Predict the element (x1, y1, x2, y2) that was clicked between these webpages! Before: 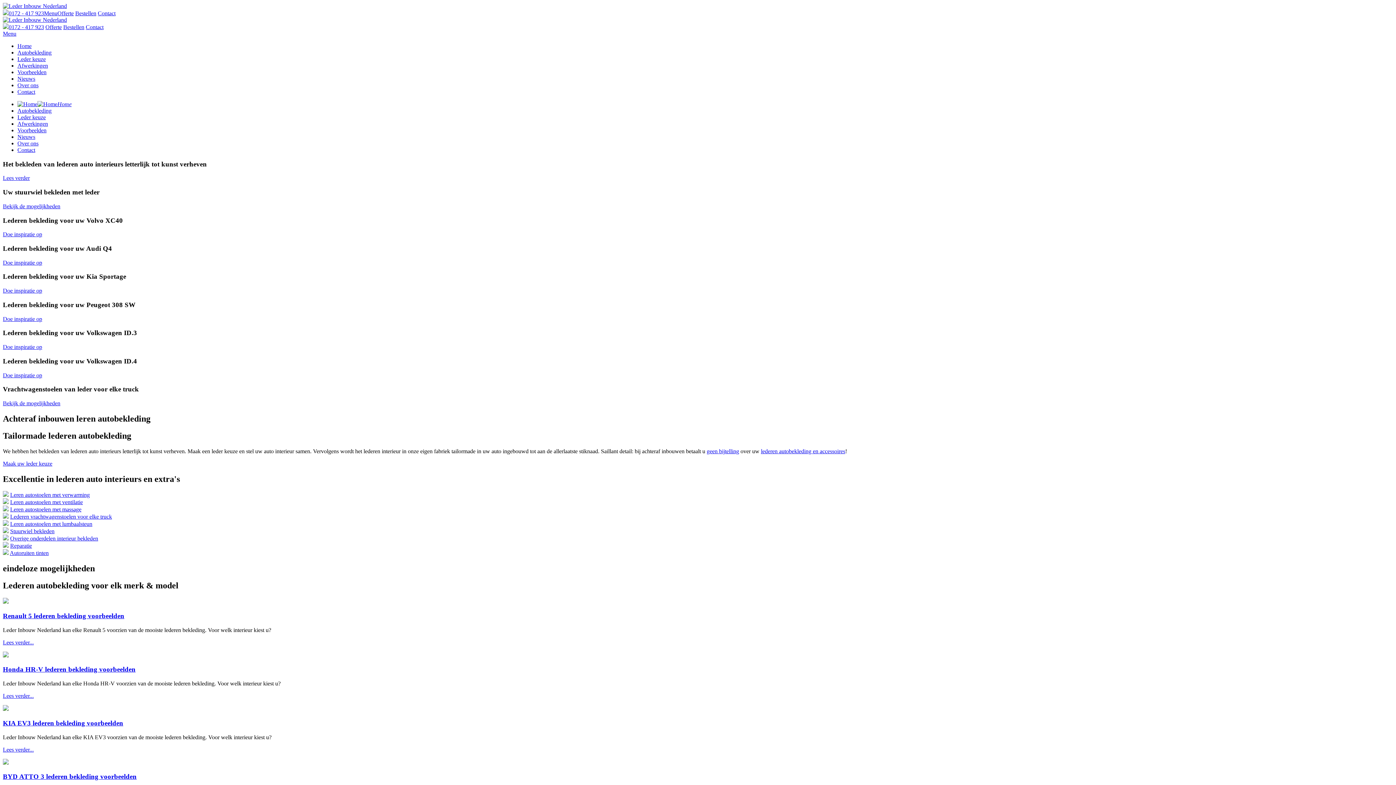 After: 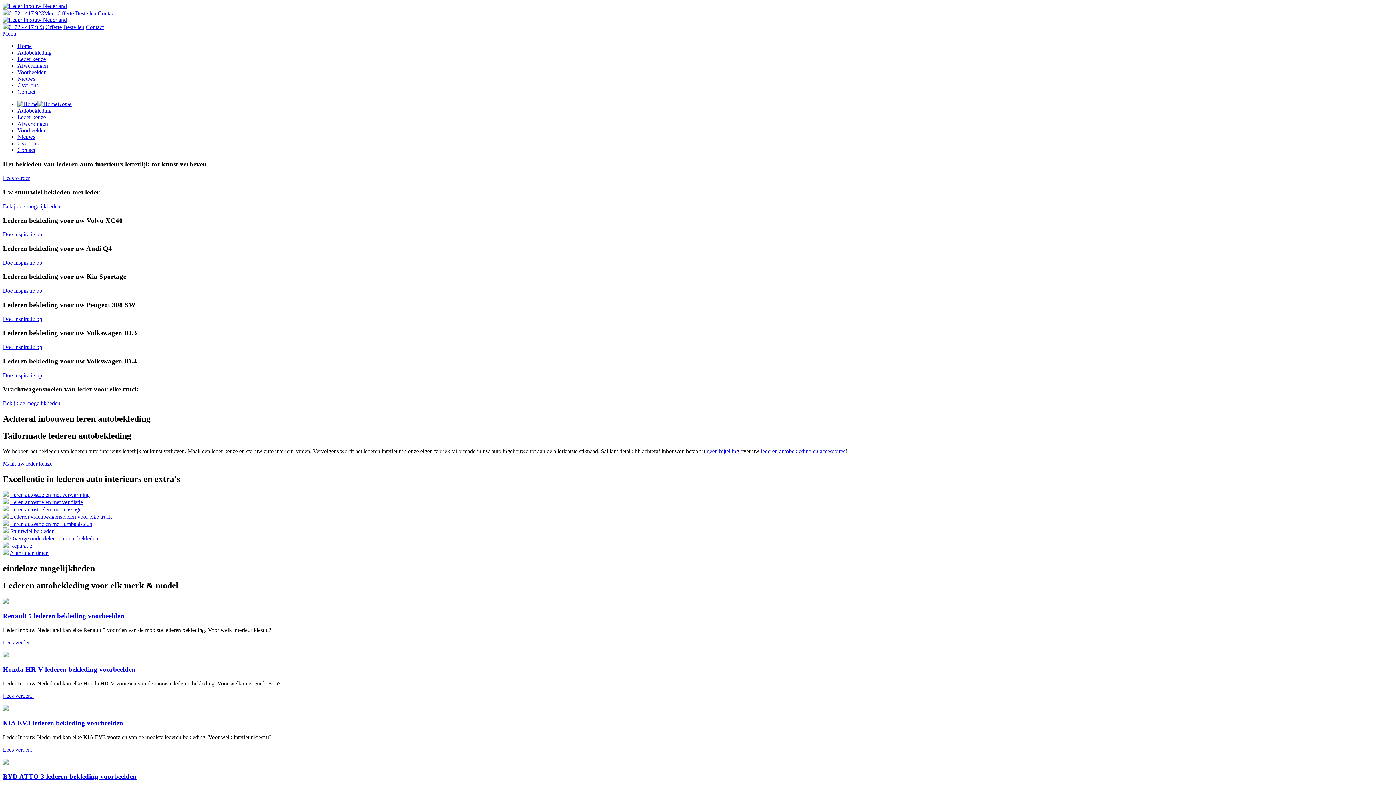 Action: bbox: (2, 24, 44, 30) label: 0172 - 417 923